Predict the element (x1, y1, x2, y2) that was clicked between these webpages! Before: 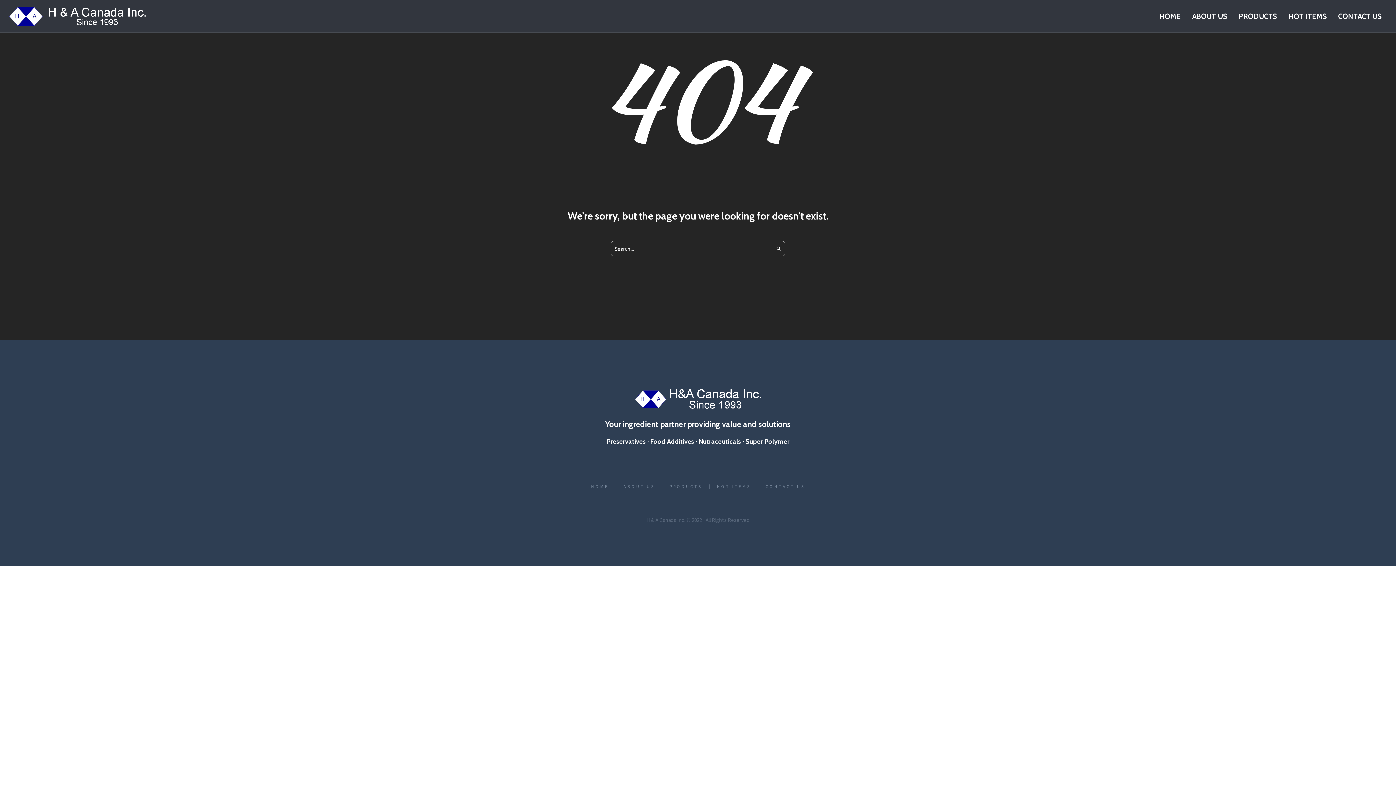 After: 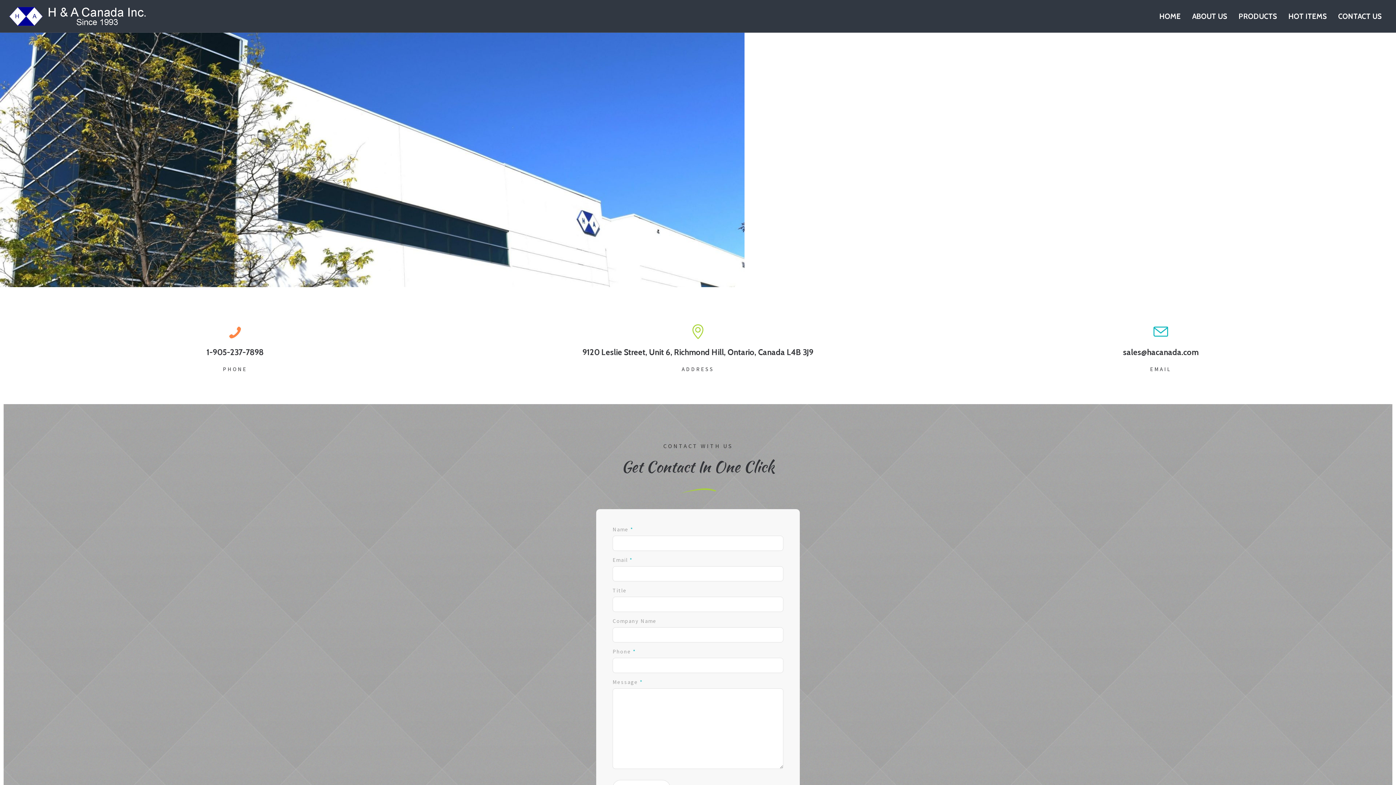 Action: label: CONTACT US bbox: (1333, 8, 1387, 23)